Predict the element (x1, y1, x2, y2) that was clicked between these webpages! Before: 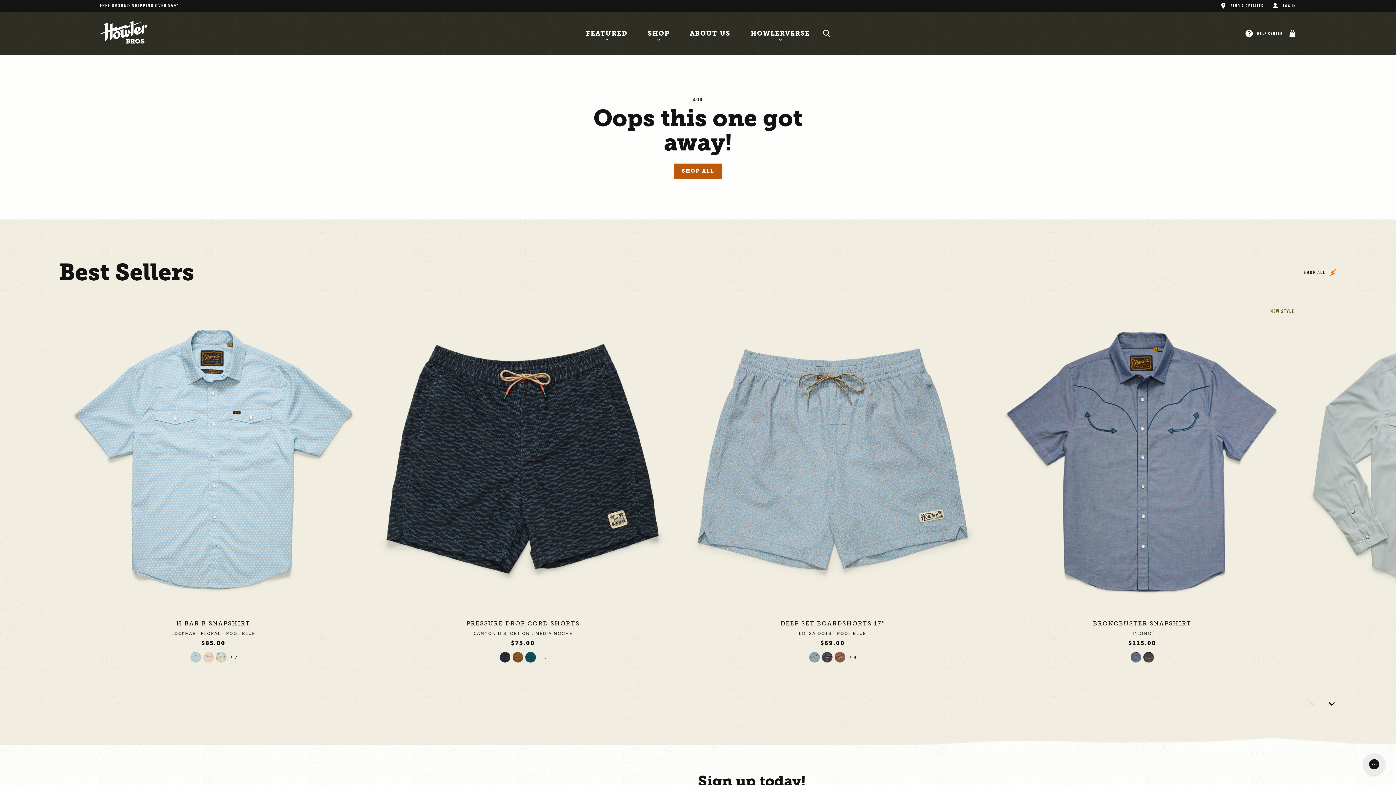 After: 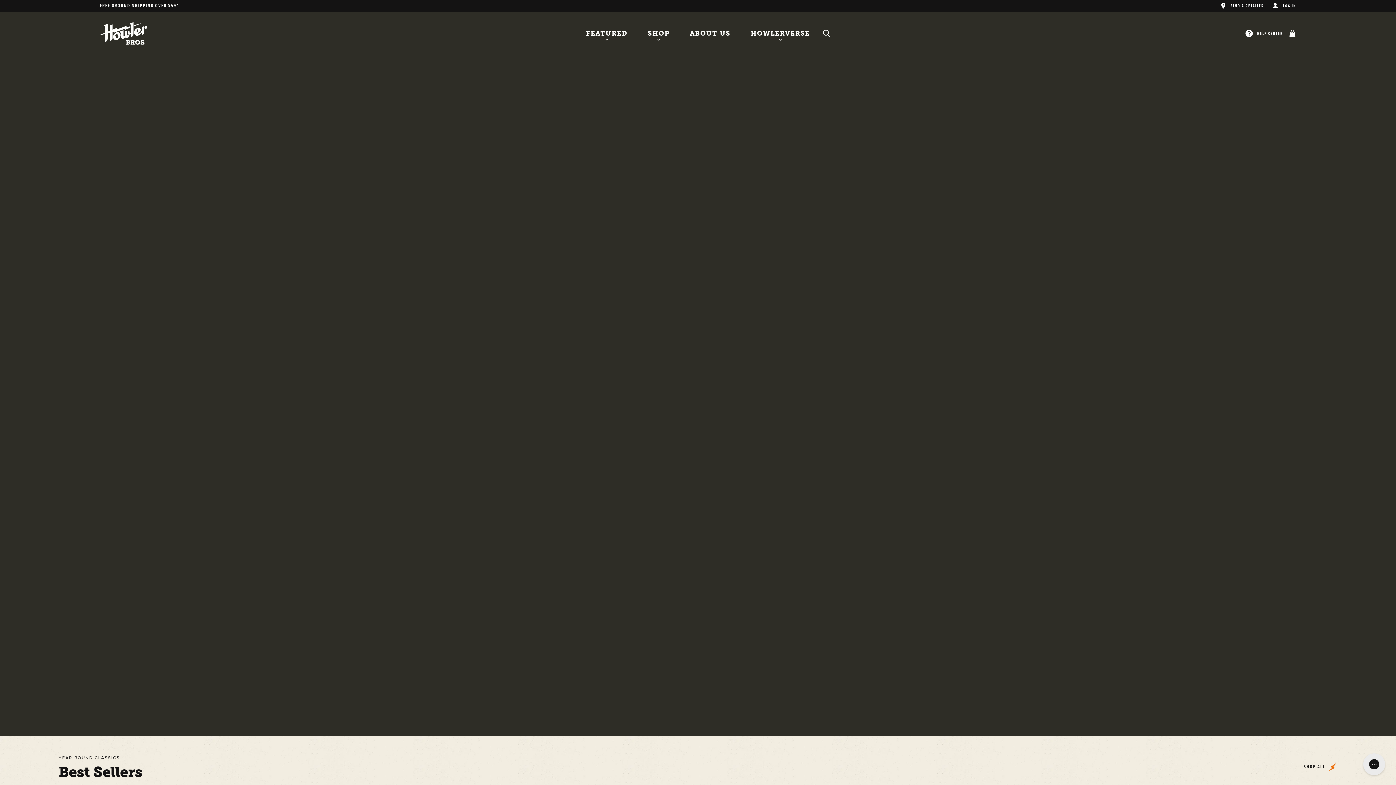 Action: bbox: (99, 20, 147, 46) label: HOWLER BROTHERS